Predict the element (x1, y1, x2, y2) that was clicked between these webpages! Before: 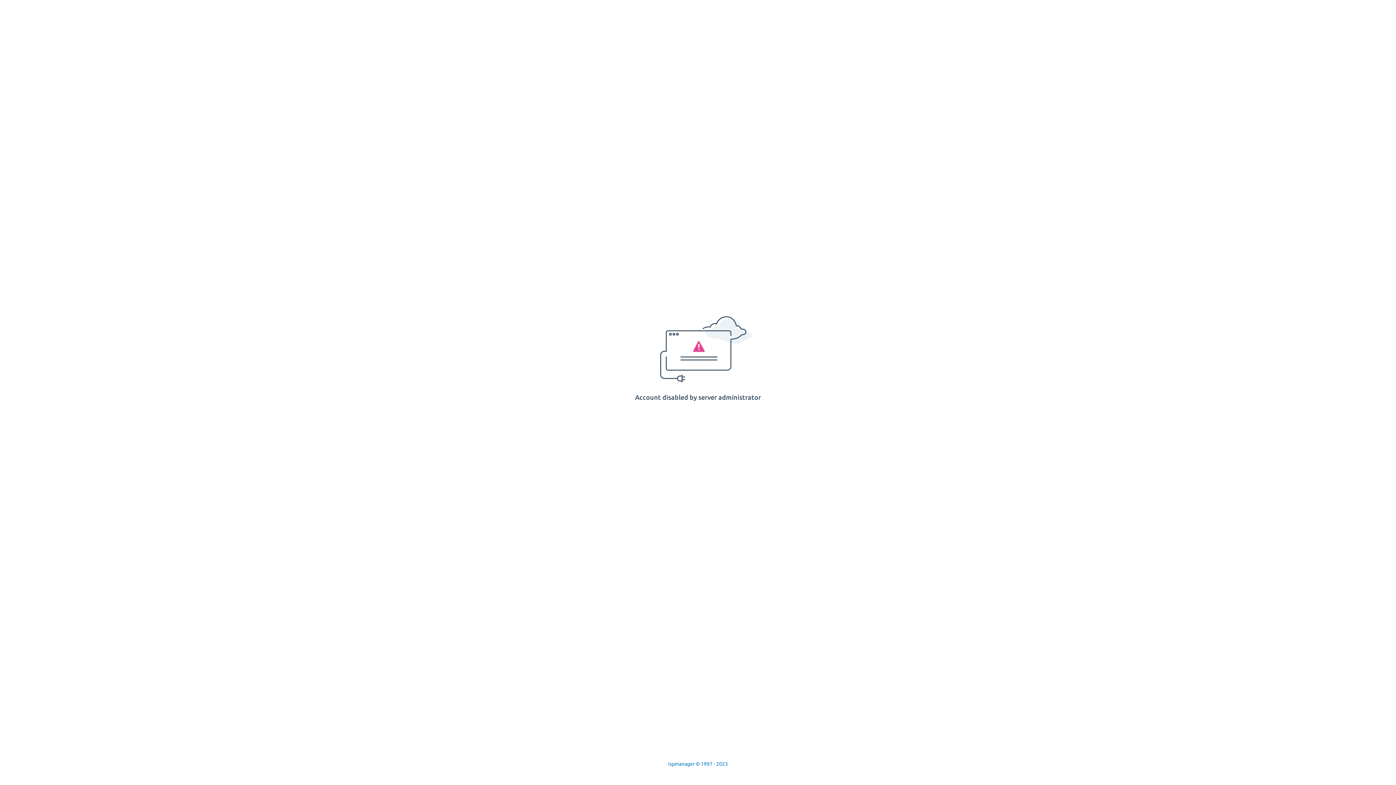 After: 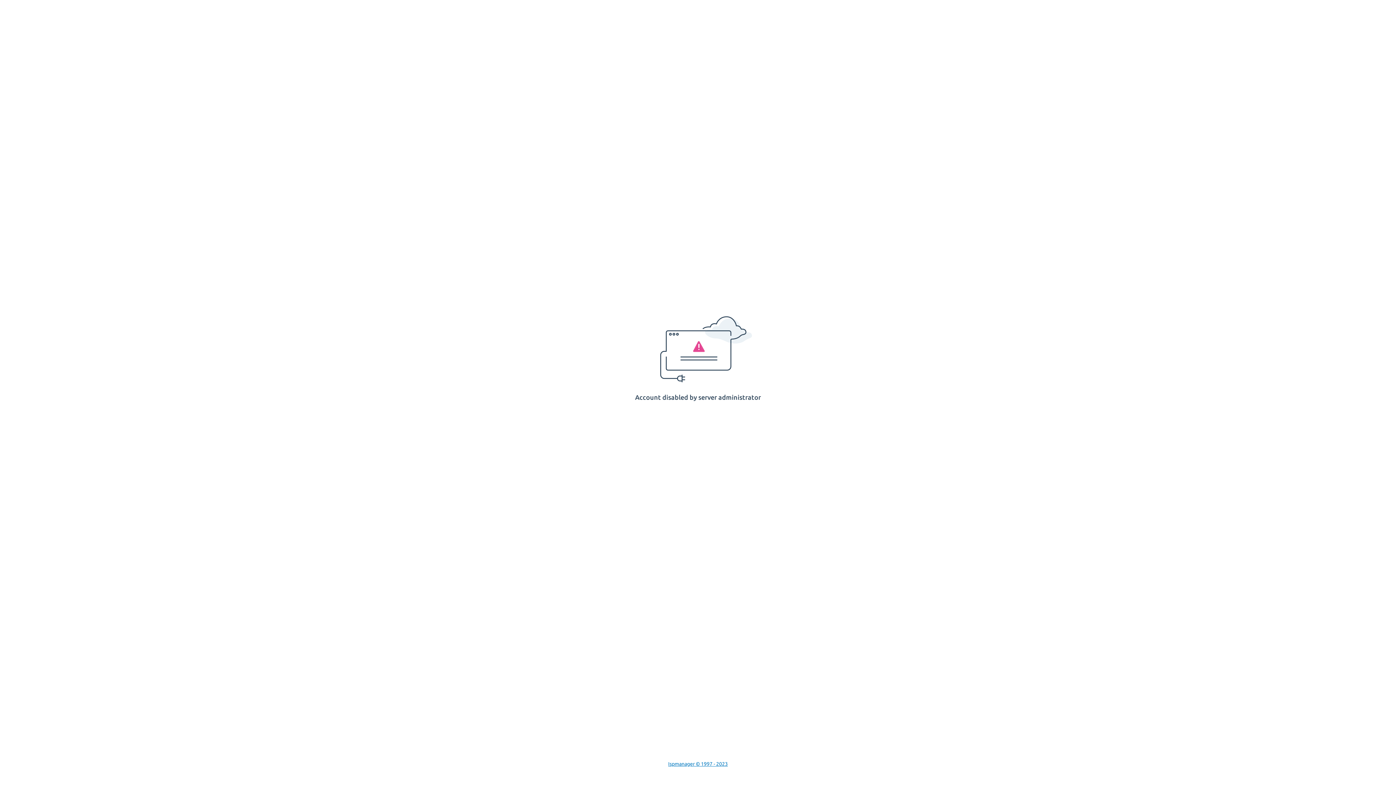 Action: label: Ispmanager © 1997 - 2023 bbox: (668, 761, 728, 767)